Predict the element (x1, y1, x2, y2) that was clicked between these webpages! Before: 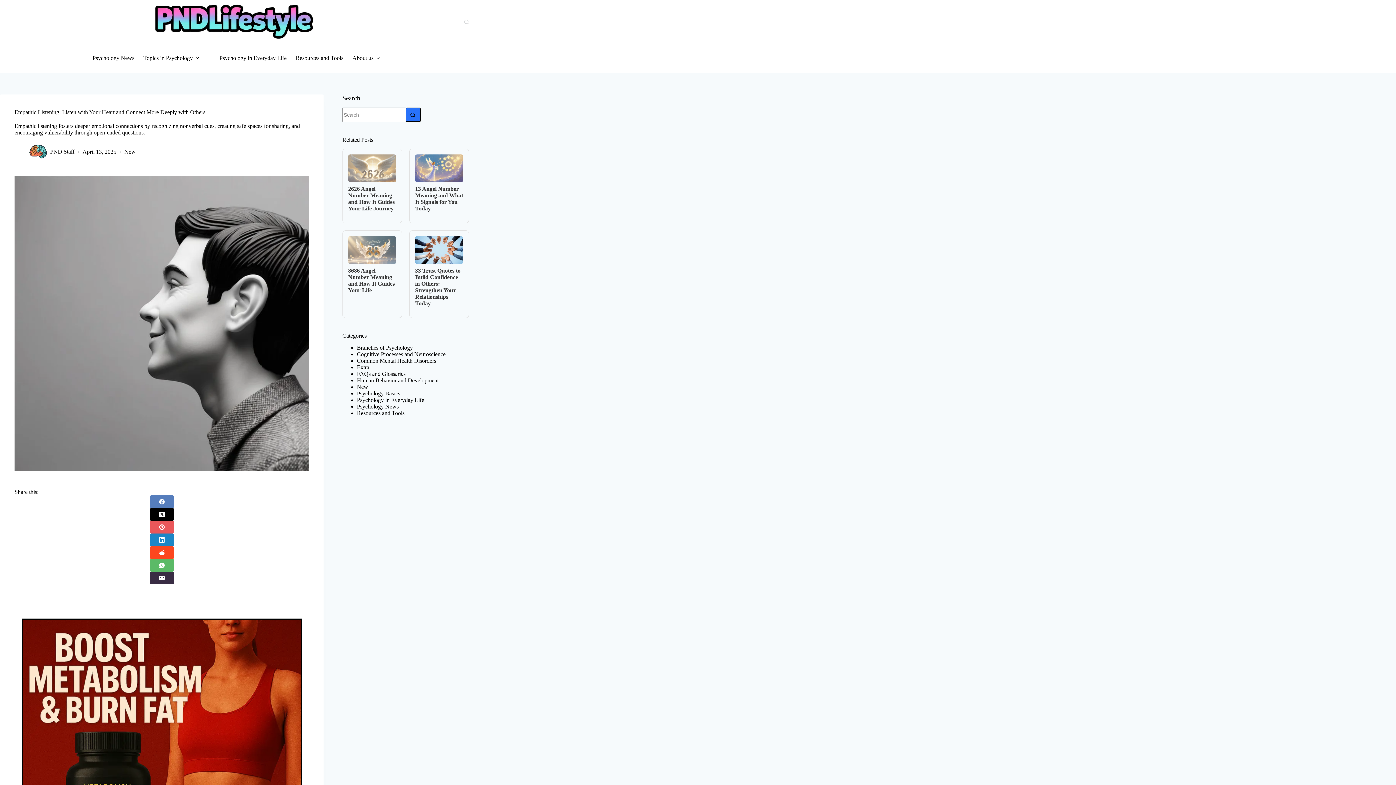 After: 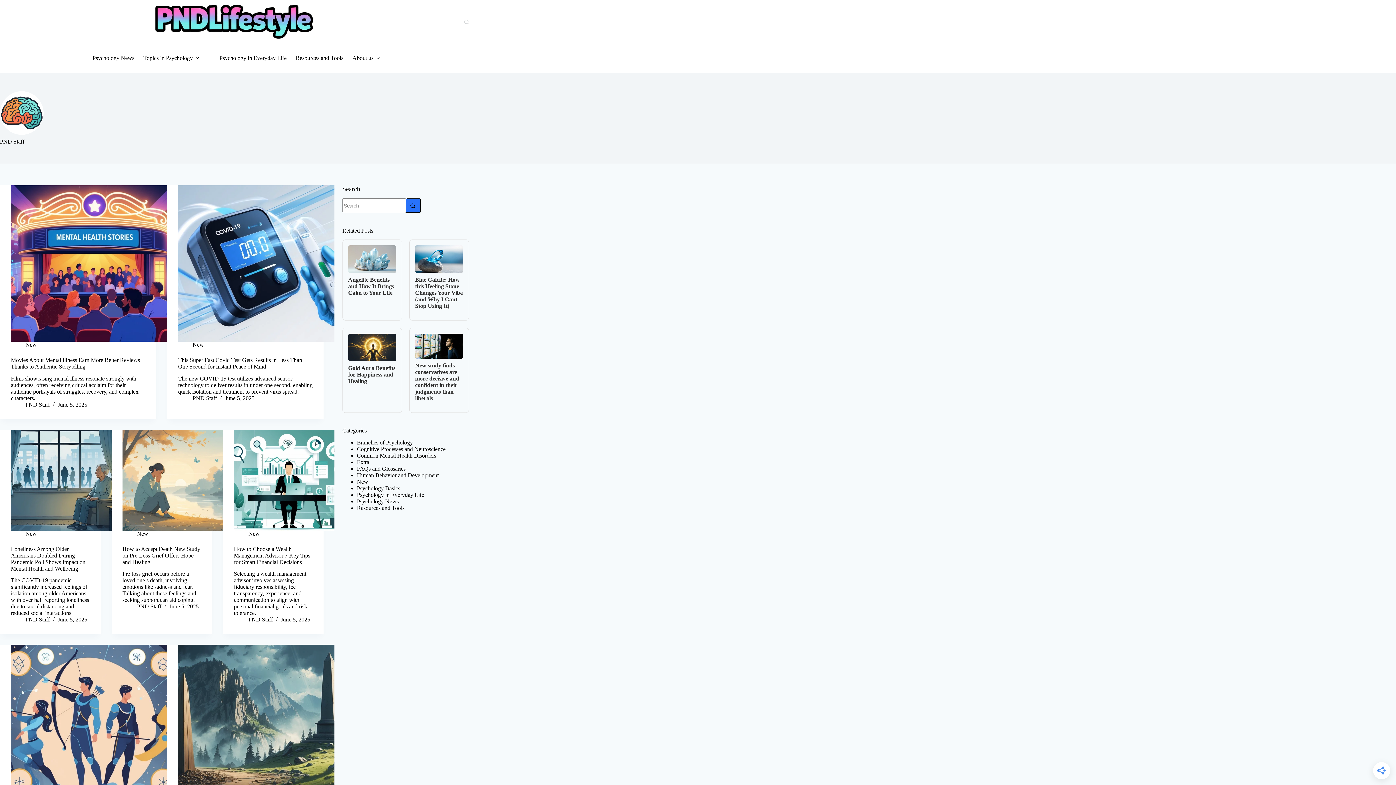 Action: bbox: (29, 142, 47, 160)